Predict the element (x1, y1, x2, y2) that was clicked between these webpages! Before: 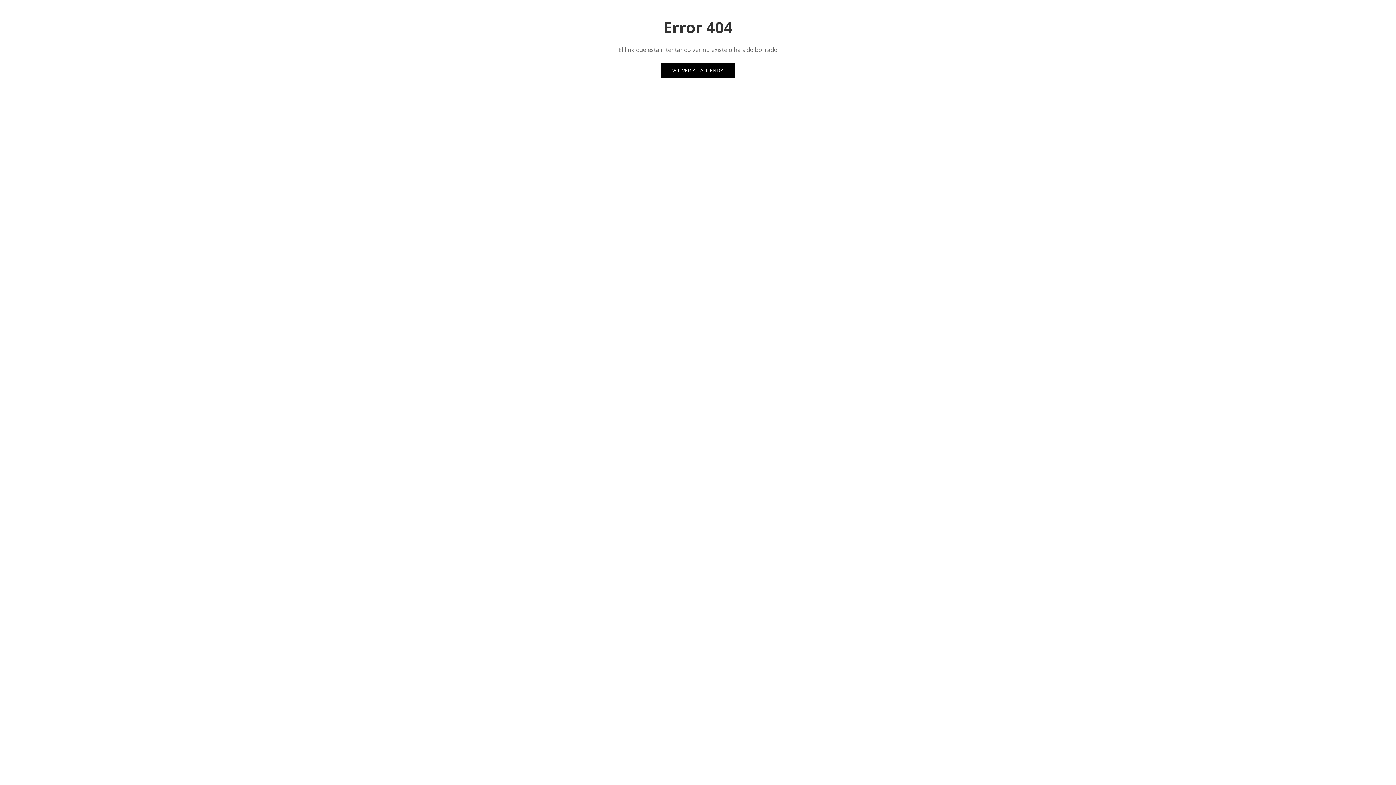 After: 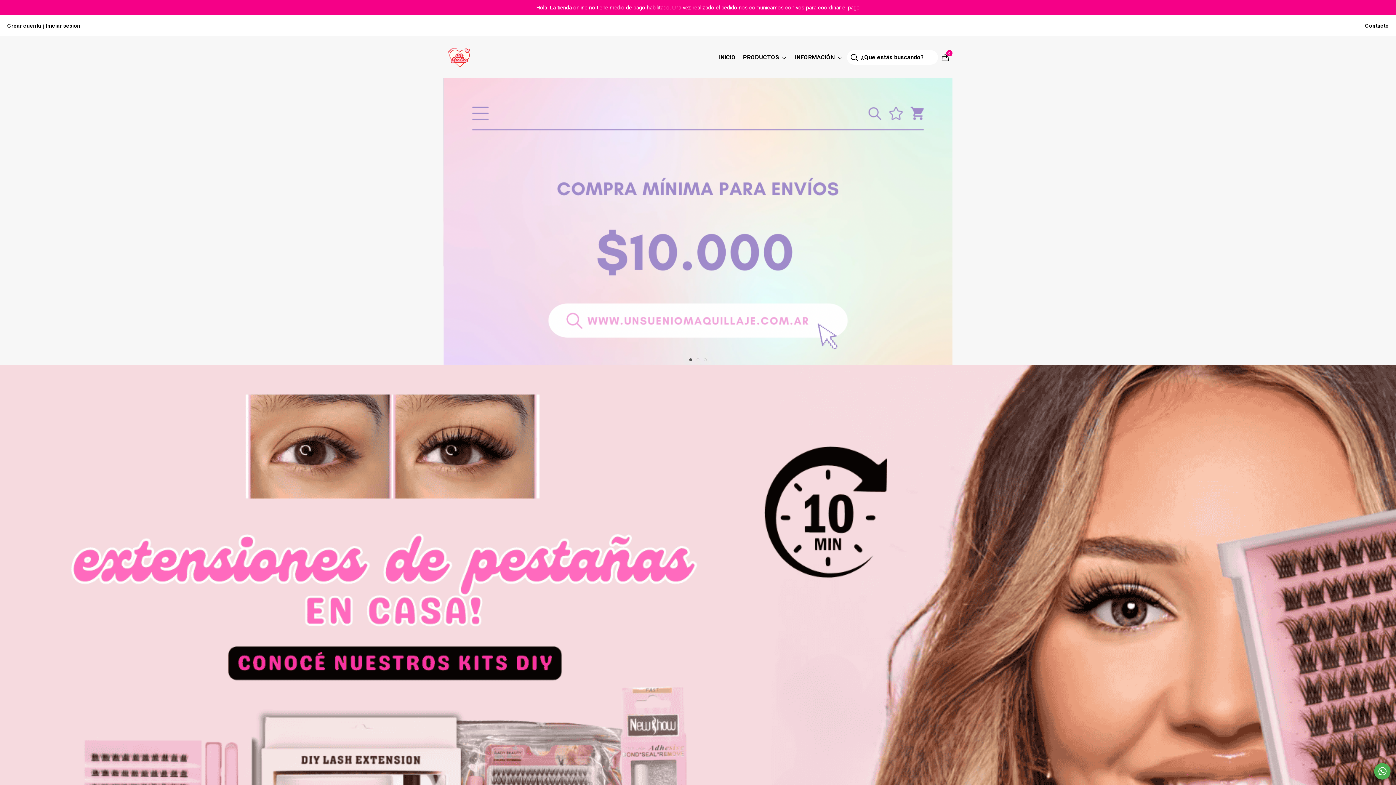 Action: bbox: (661, 63, 735, 77) label: VOLVER A LA TIENDA